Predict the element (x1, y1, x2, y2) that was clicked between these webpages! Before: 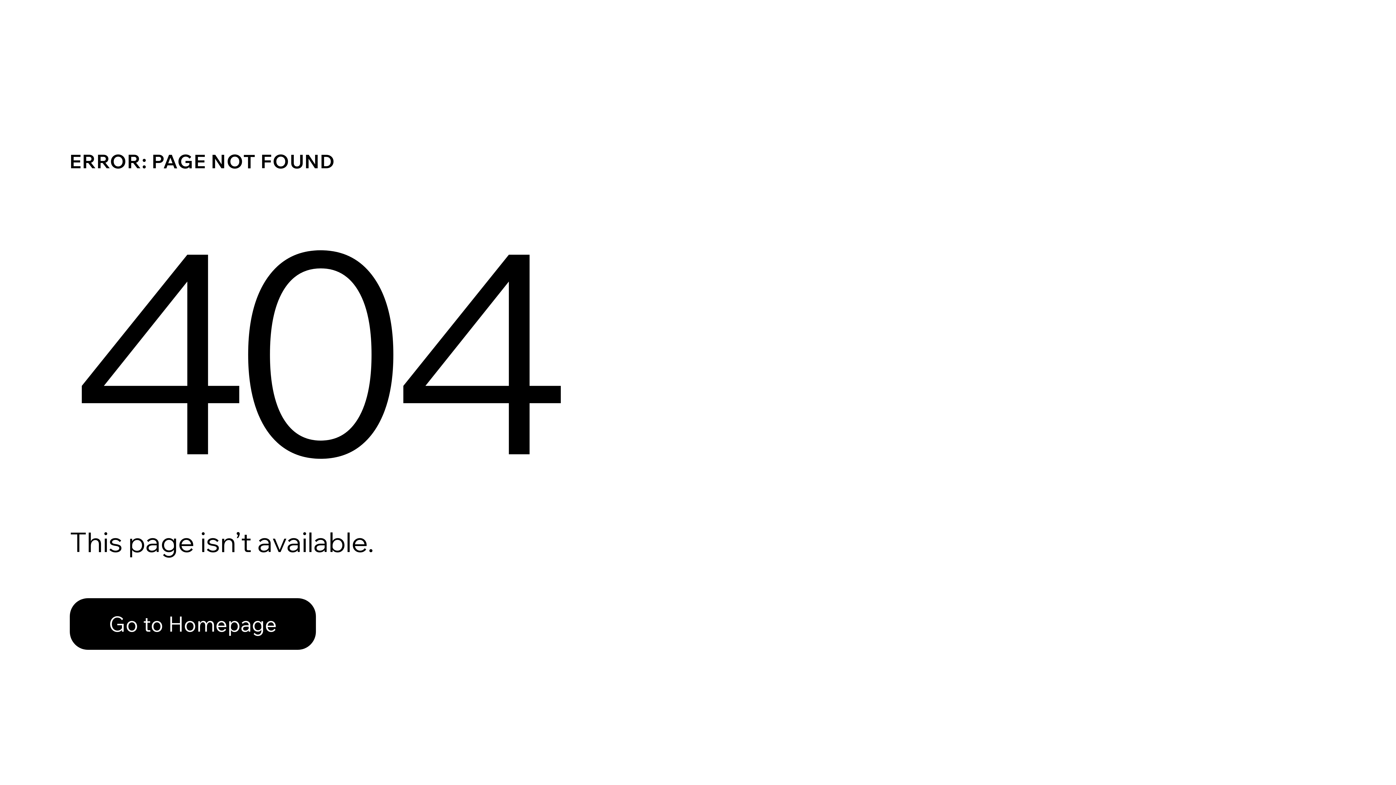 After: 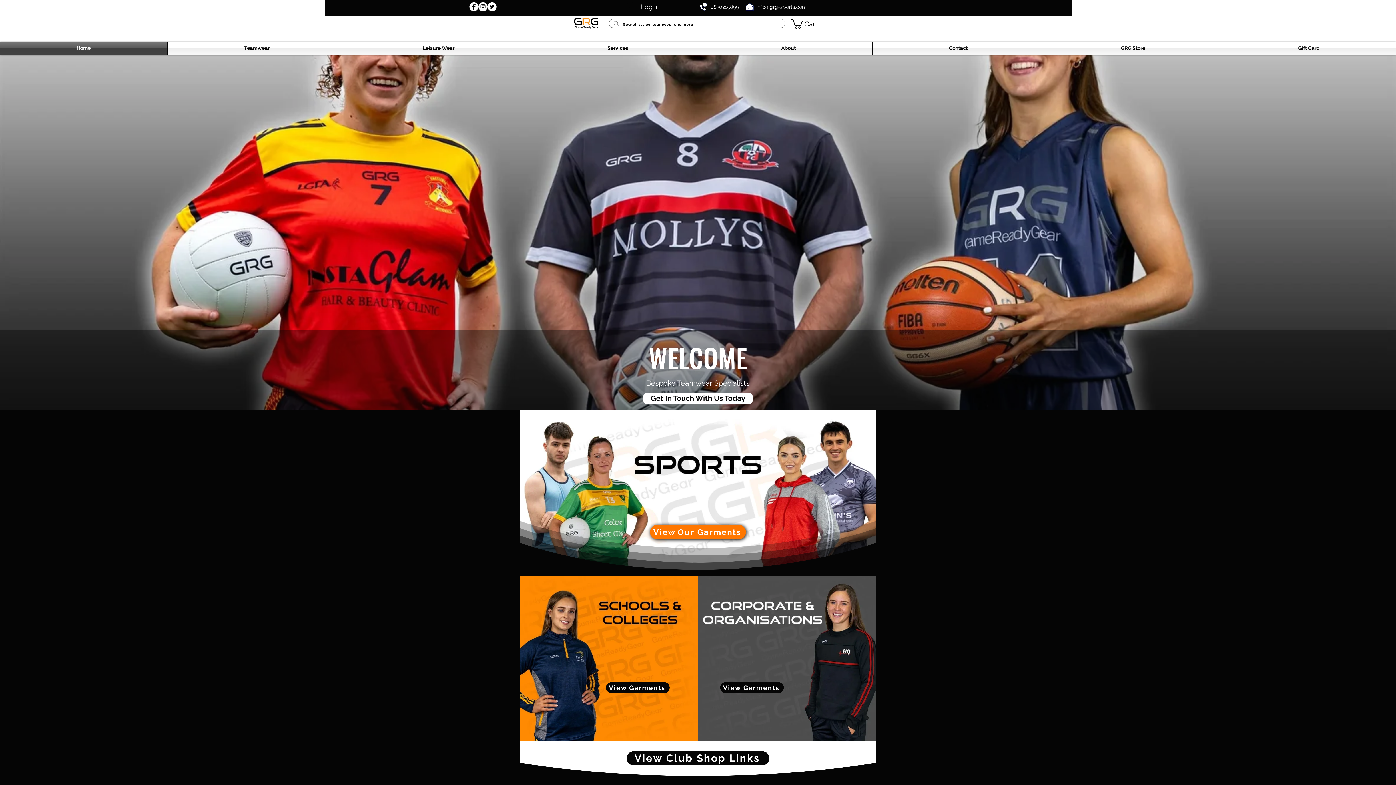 Action: bbox: (69, 582, 768, 659) label: Go to Homepage